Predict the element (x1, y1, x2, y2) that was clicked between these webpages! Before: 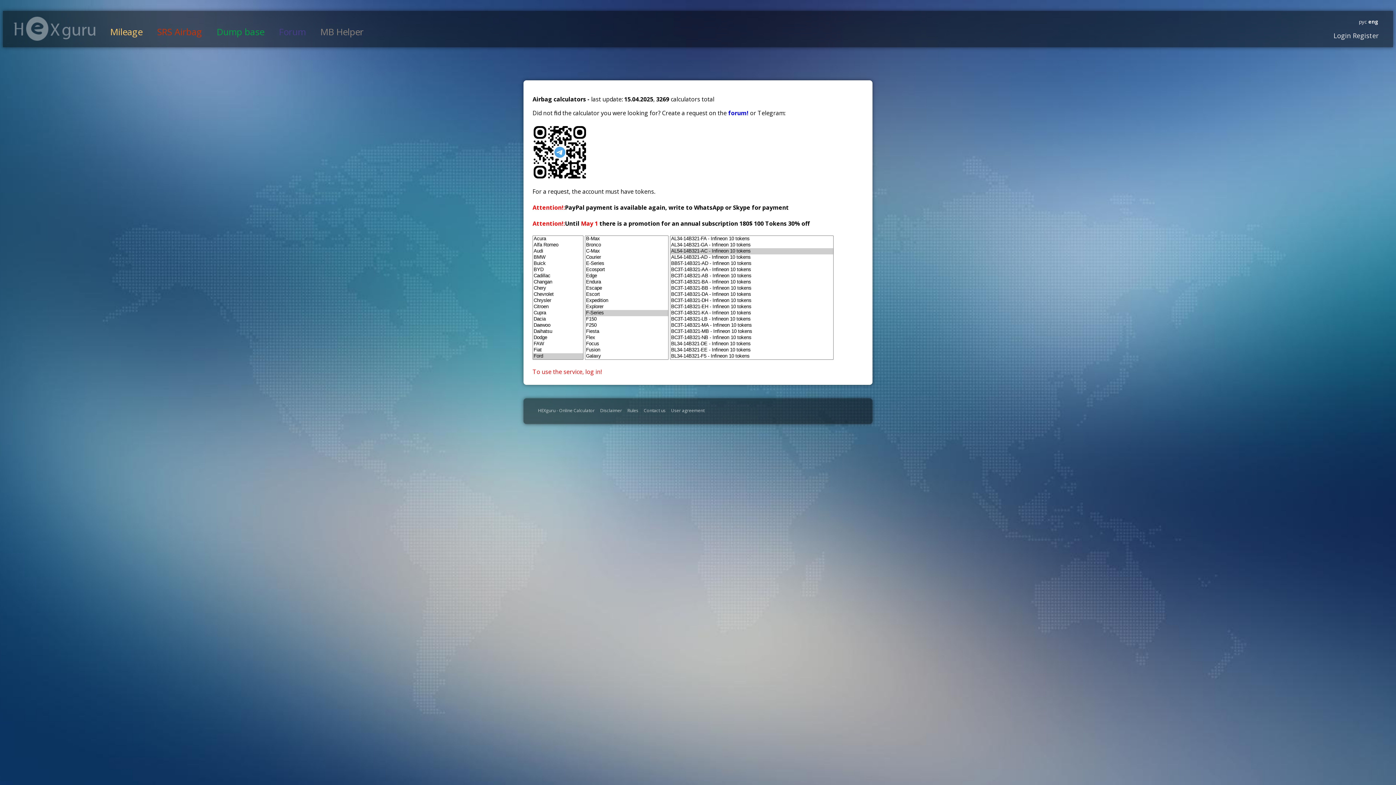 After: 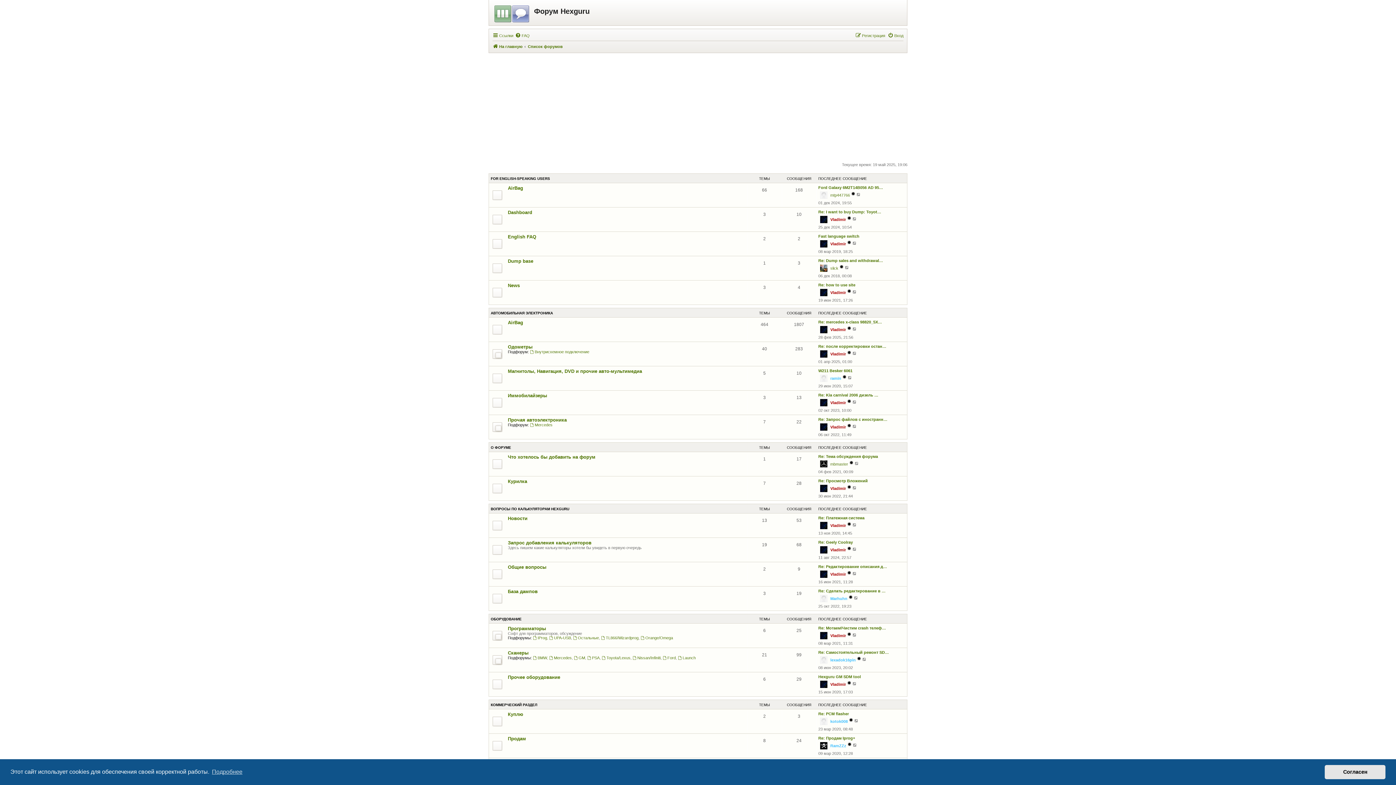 Action: label: Forum bbox: (278, 25, 305, 37)